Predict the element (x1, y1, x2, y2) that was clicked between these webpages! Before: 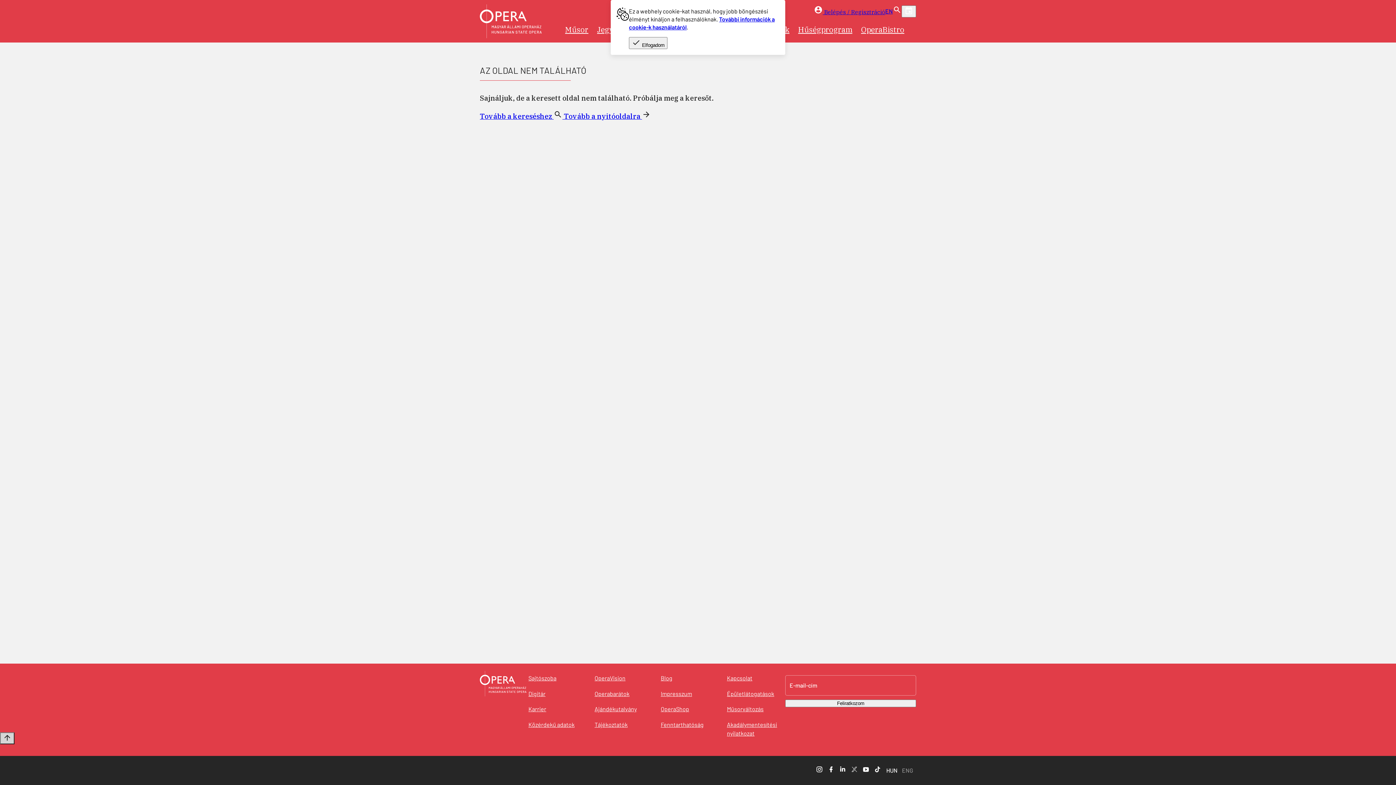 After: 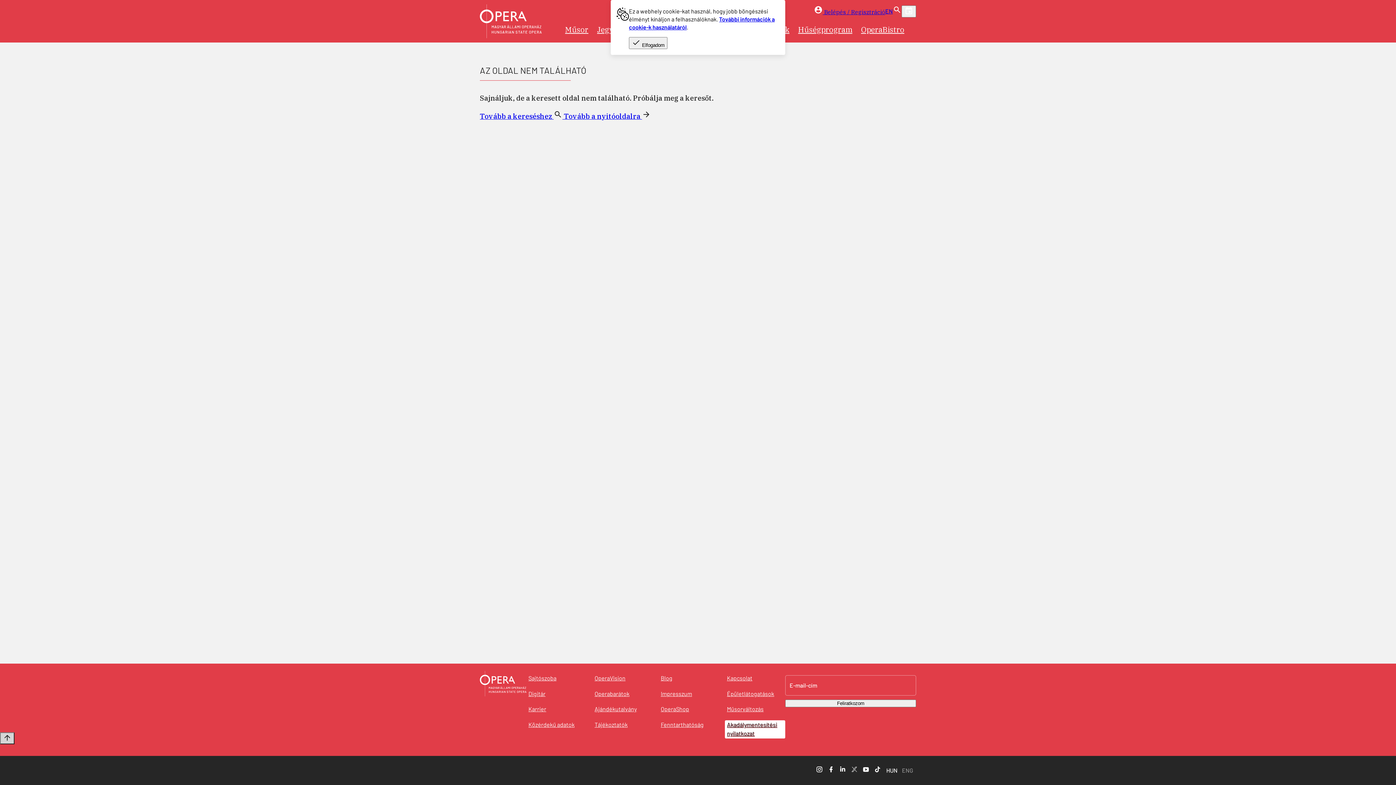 Action: bbox: (725, 720, 785, 738) label: Akadálymentesítési nyilatkozat